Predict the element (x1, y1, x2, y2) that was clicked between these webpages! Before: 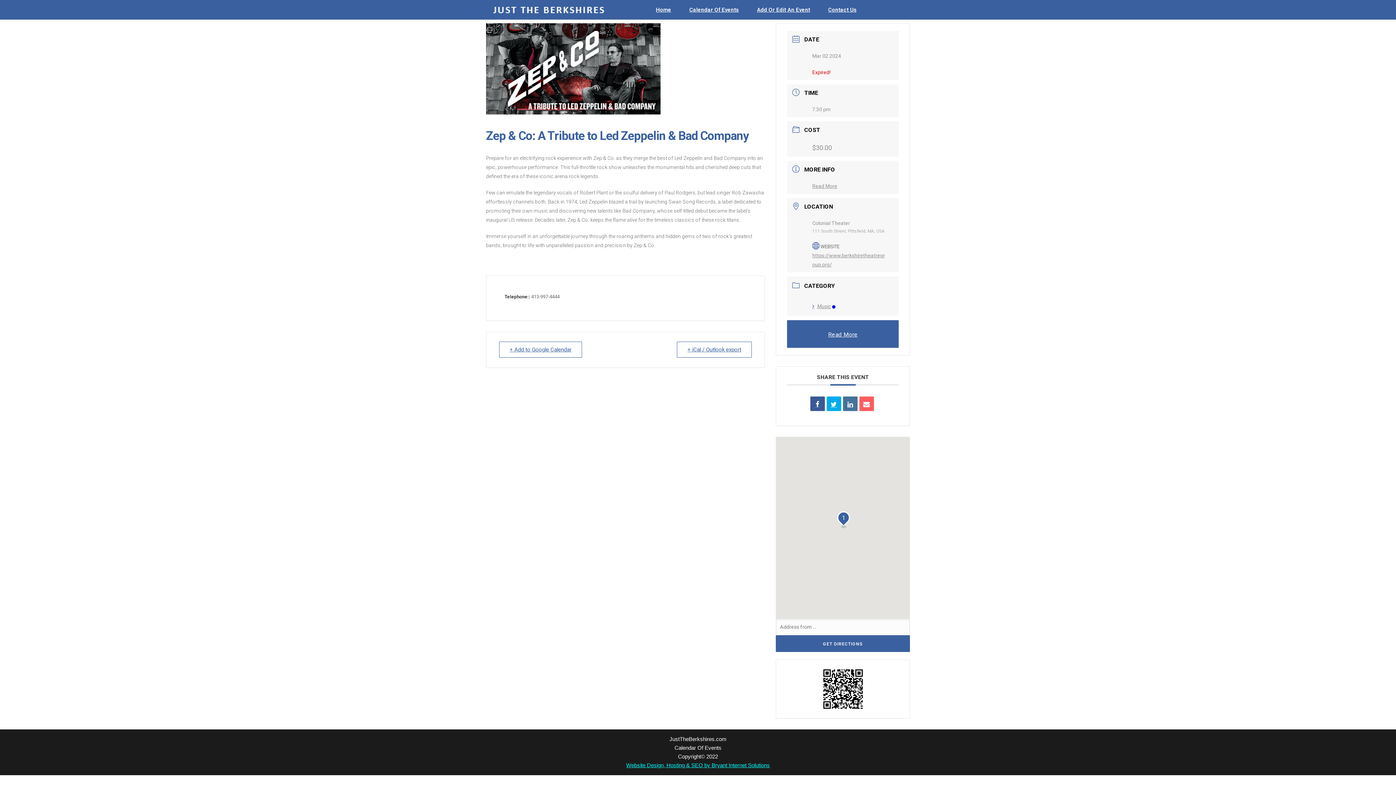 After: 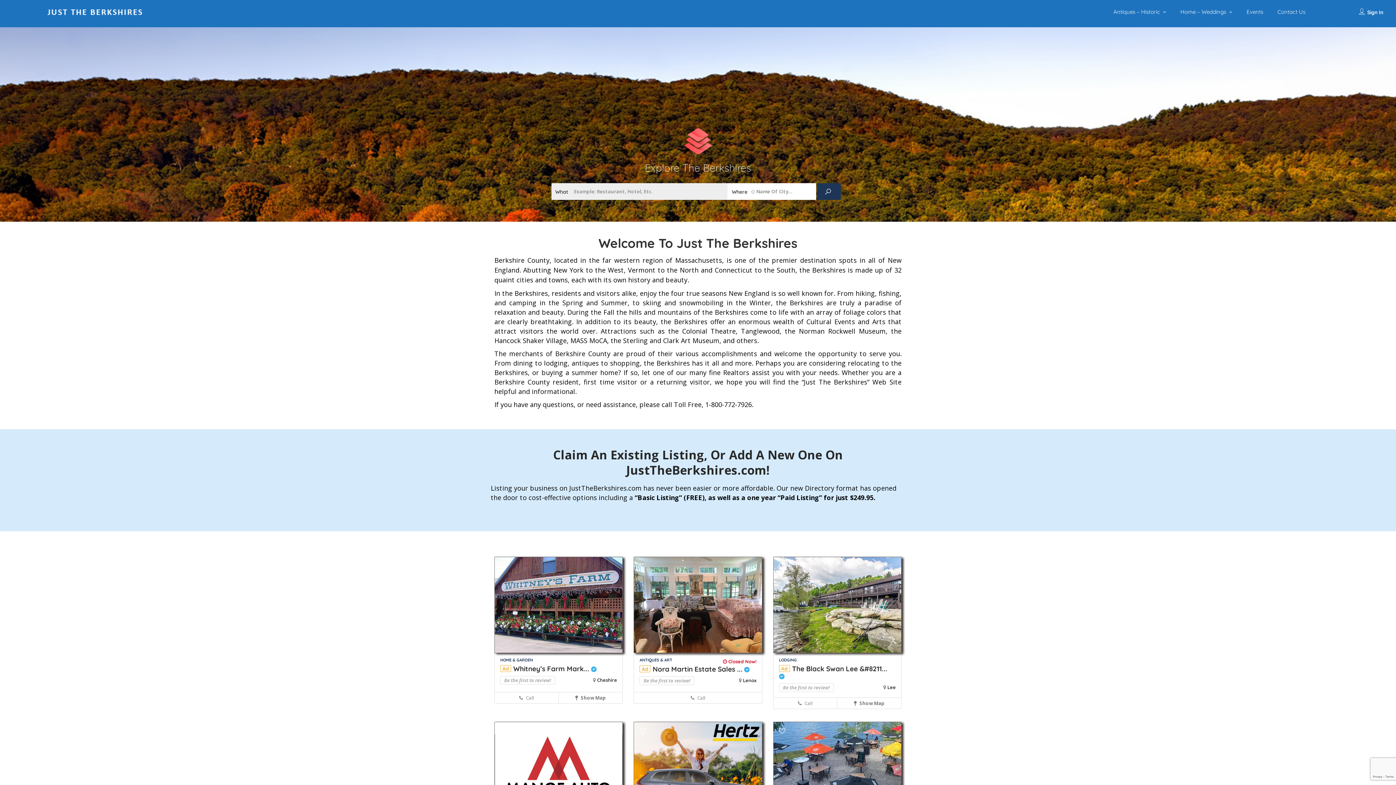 Action: bbox: (490, 4, 607, 15)